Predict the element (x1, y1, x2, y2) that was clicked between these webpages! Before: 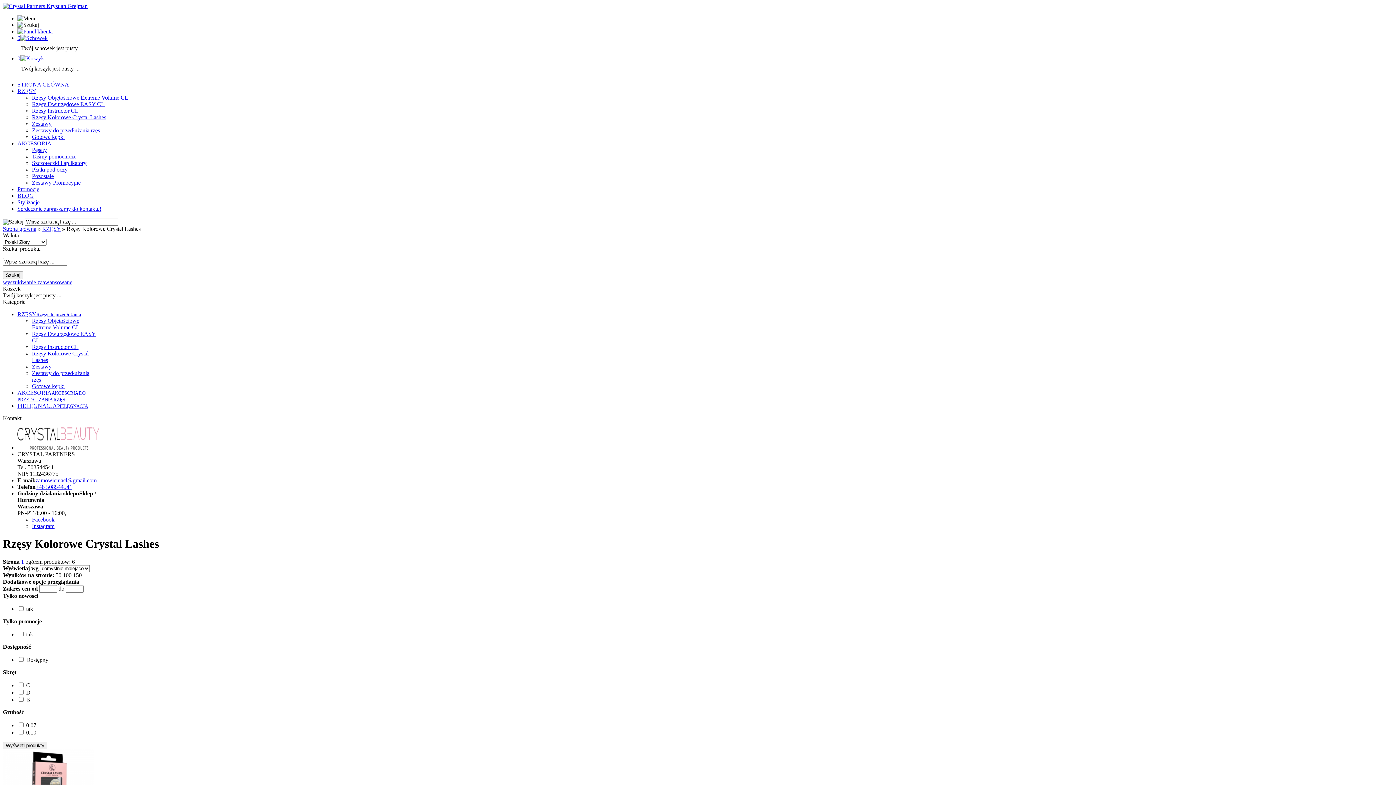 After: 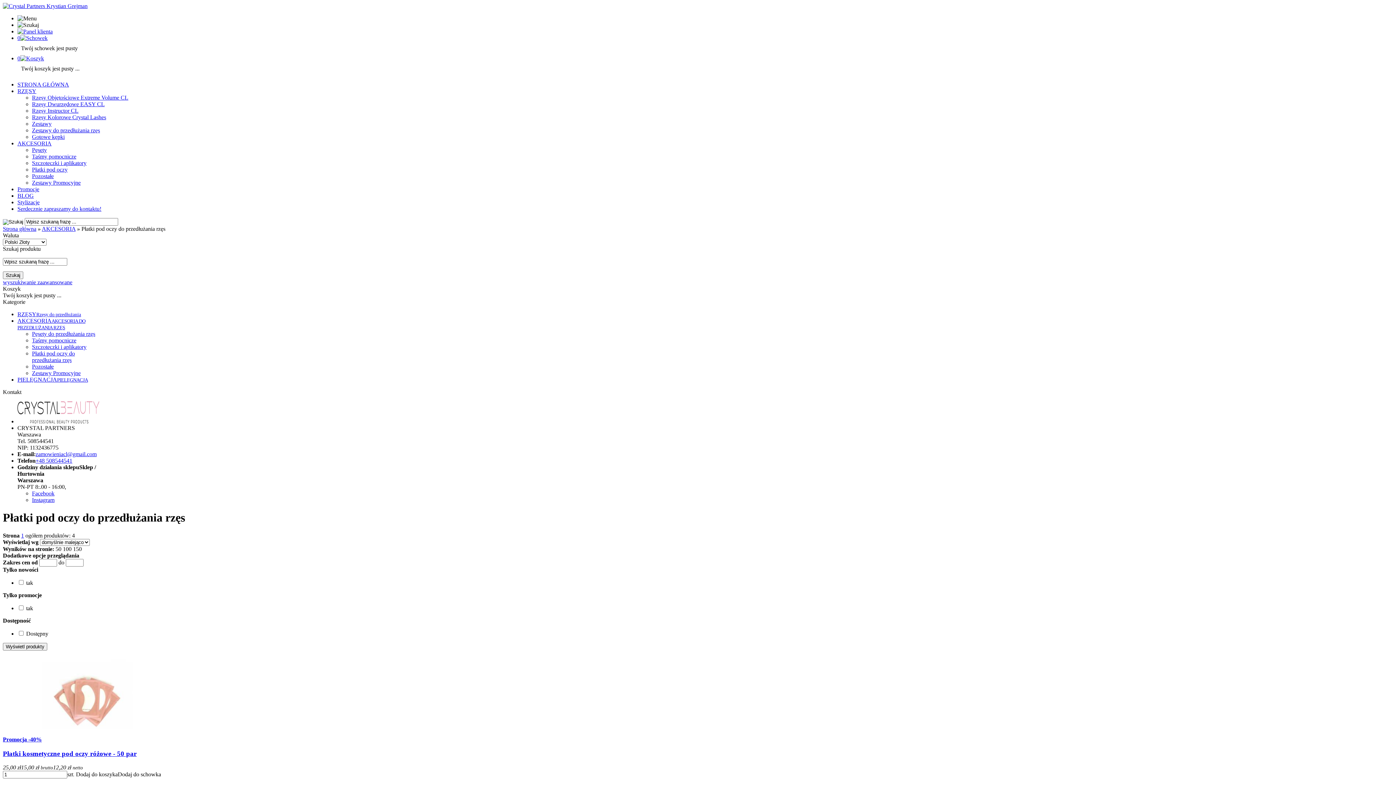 Action: label: Płatki pod oczy bbox: (32, 166, 67, 172)